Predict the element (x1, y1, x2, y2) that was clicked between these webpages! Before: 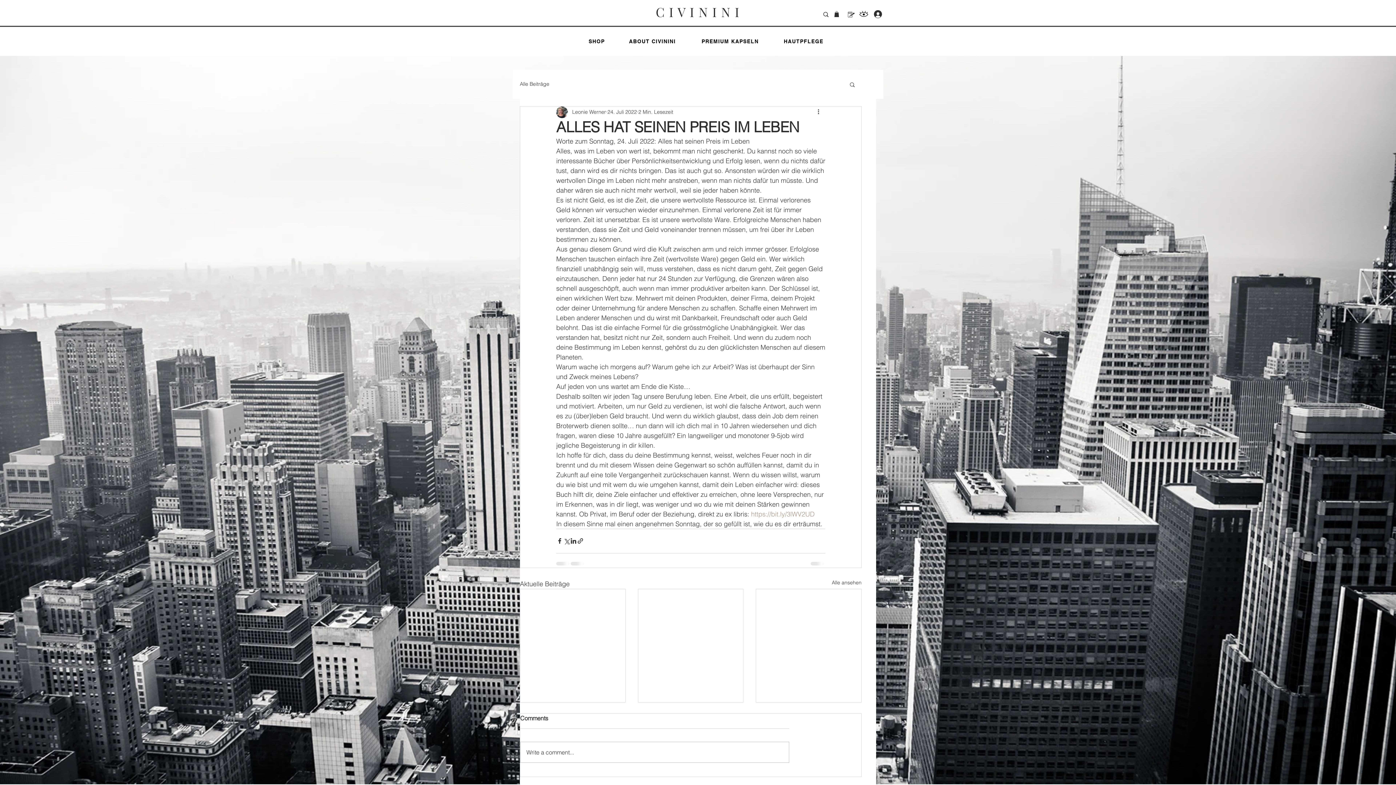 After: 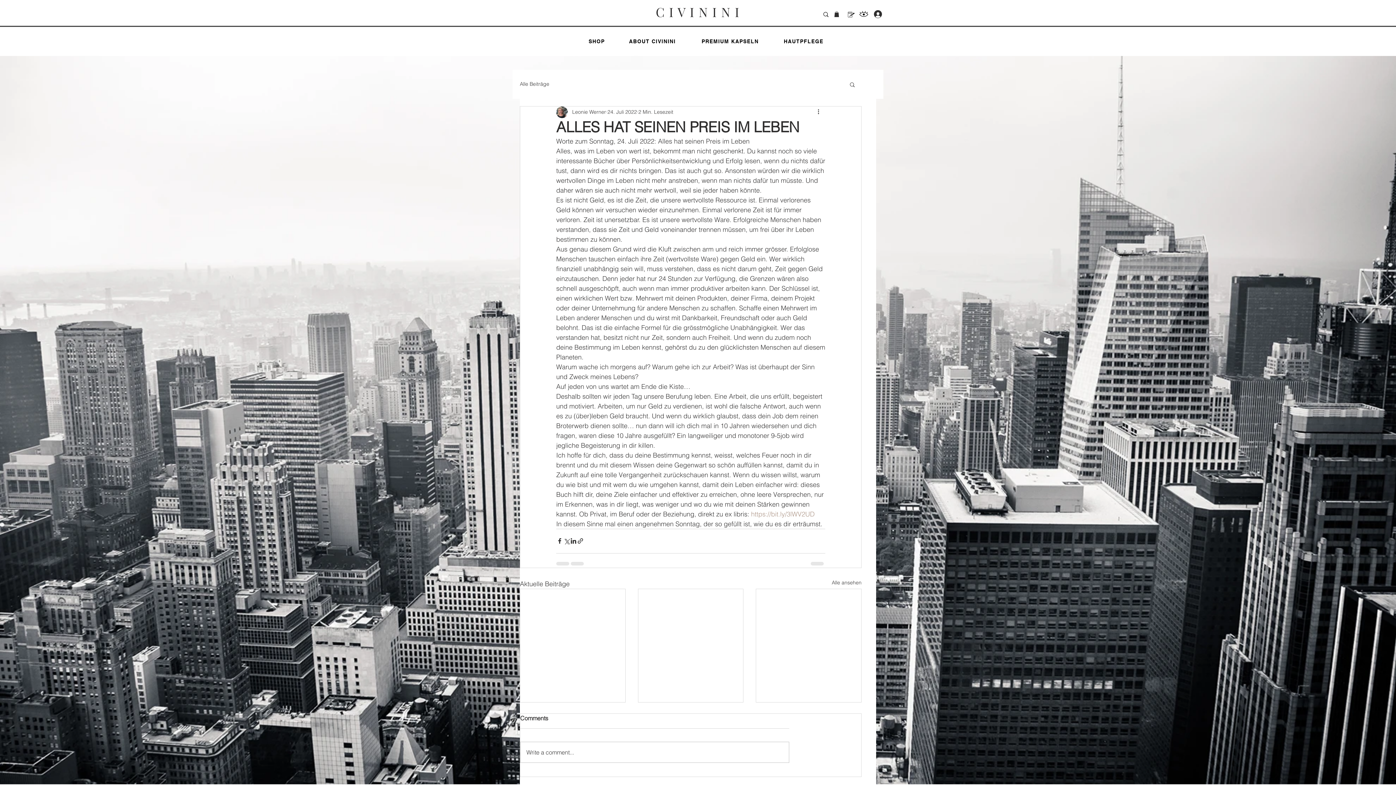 Action: bbox: (751, 510, 814, 518) label: https://bit.ly/3lWV2UD